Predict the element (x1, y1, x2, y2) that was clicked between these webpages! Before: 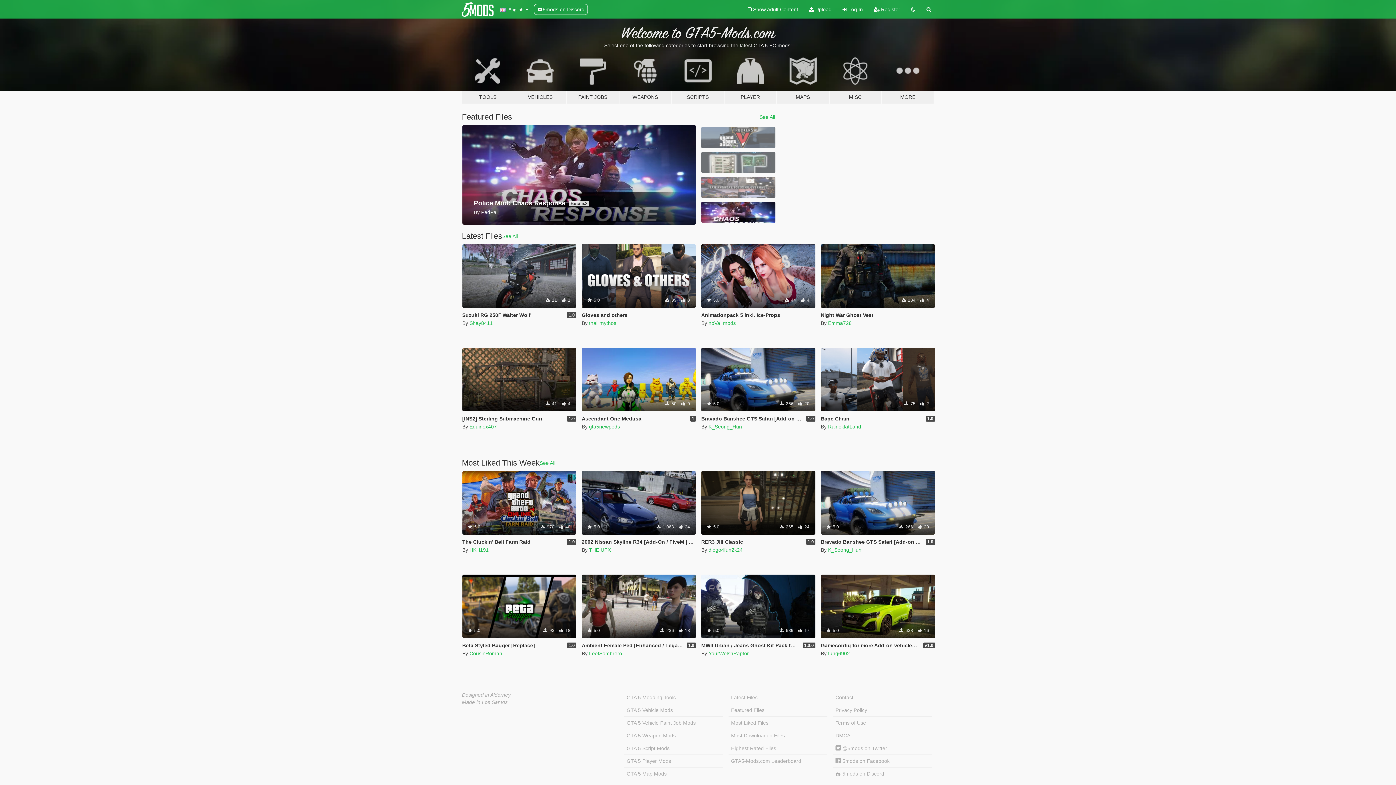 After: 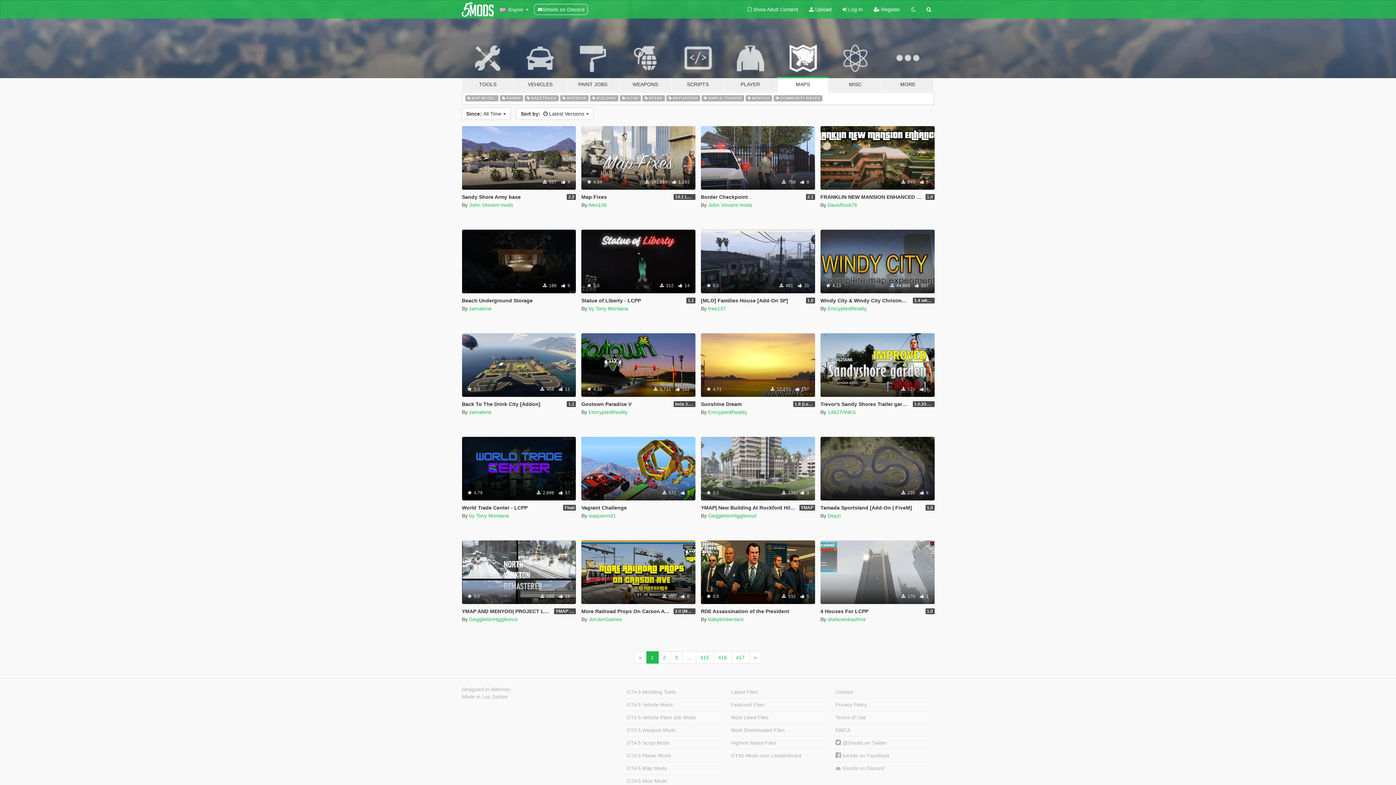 Action: bbox: (624, 768, 723, 780) label: GTA 5 Map Mods